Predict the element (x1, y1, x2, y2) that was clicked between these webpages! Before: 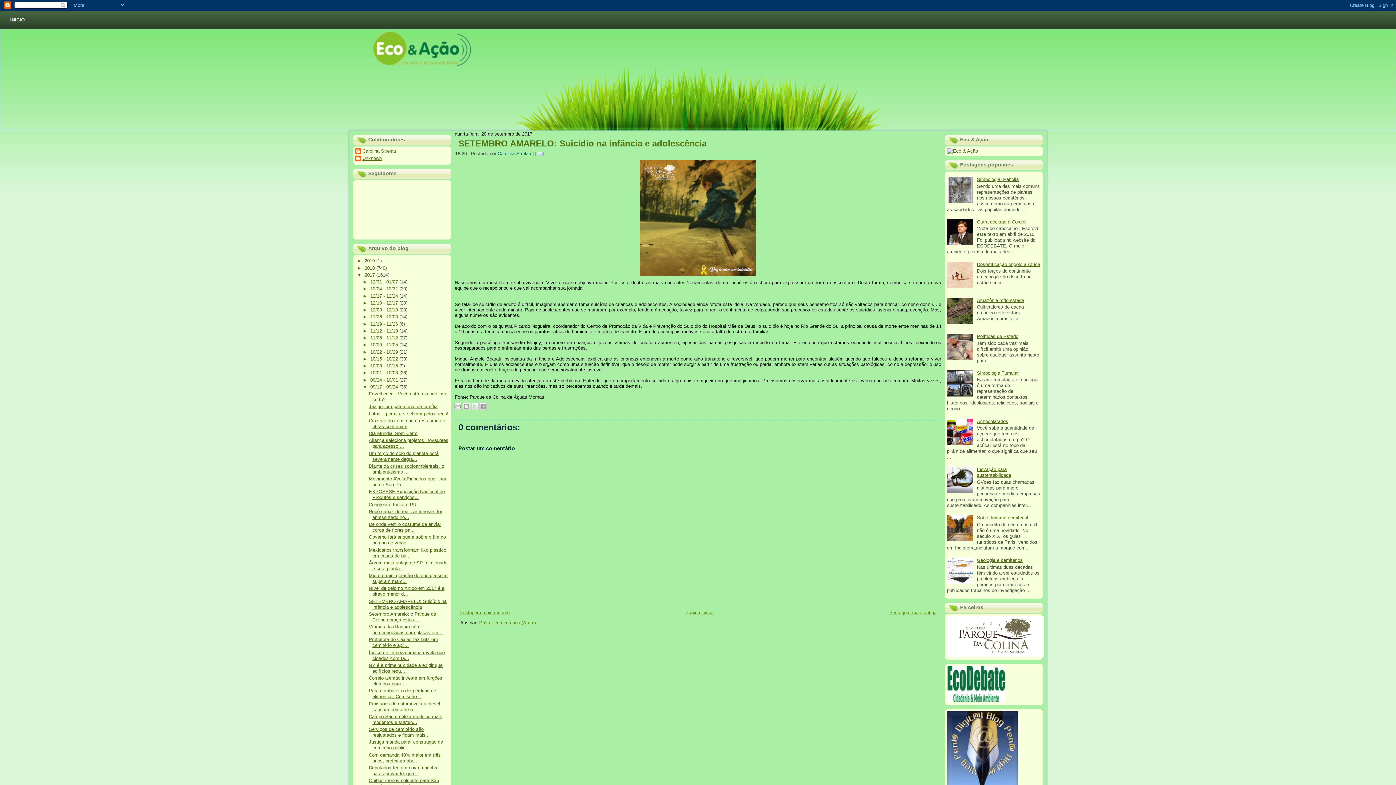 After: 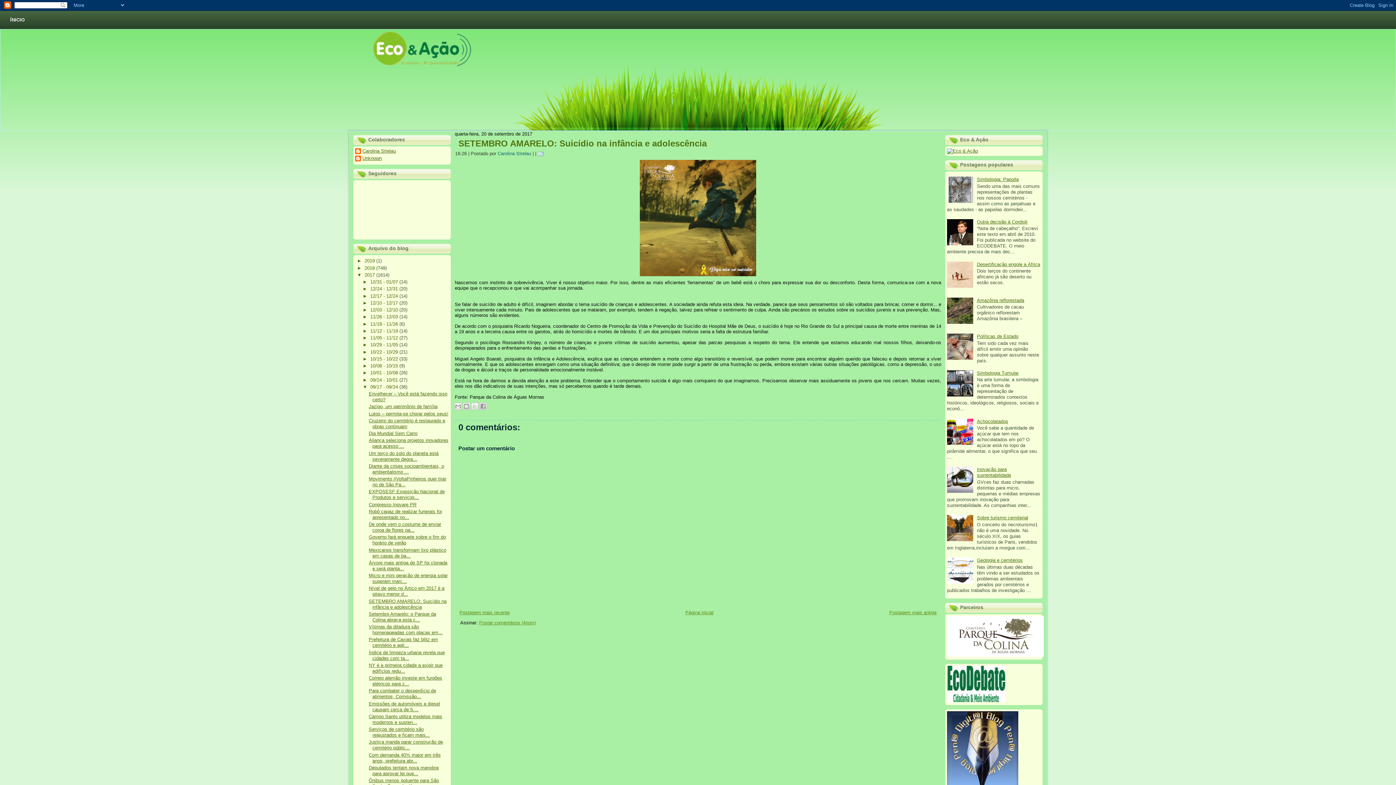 Action: label: ►   bbox: (362, 377, 370, 382)